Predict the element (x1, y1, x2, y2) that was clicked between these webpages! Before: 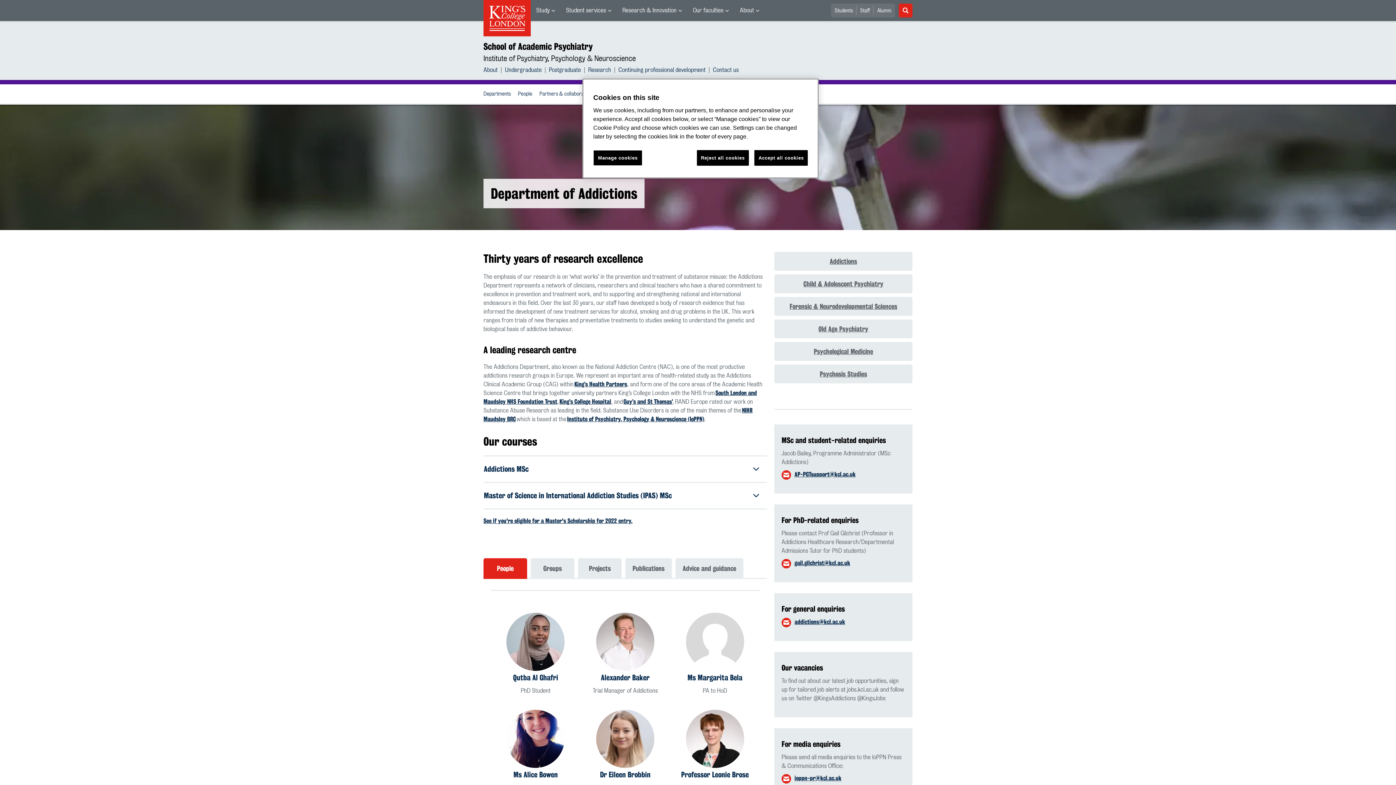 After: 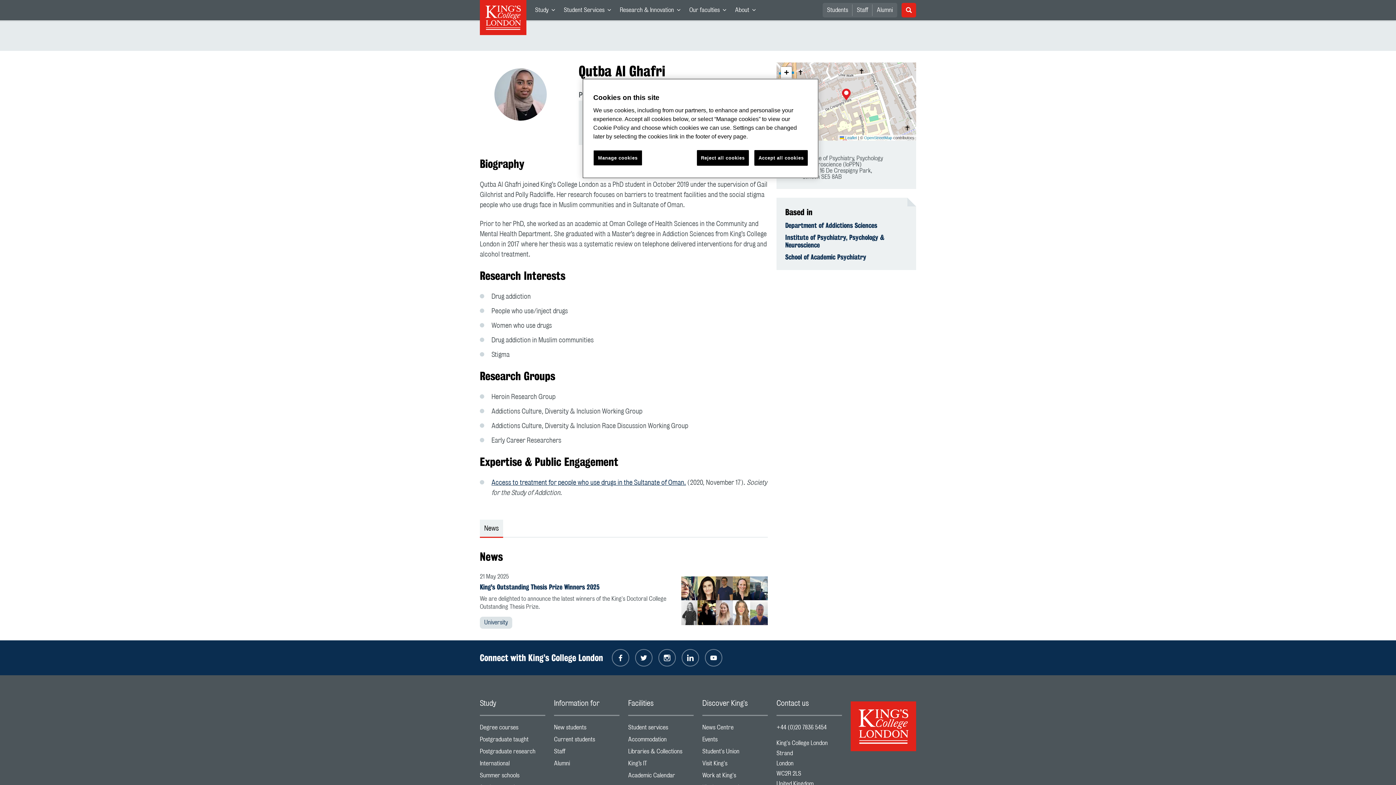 Action: bbox: (506, 613, 564, 671)